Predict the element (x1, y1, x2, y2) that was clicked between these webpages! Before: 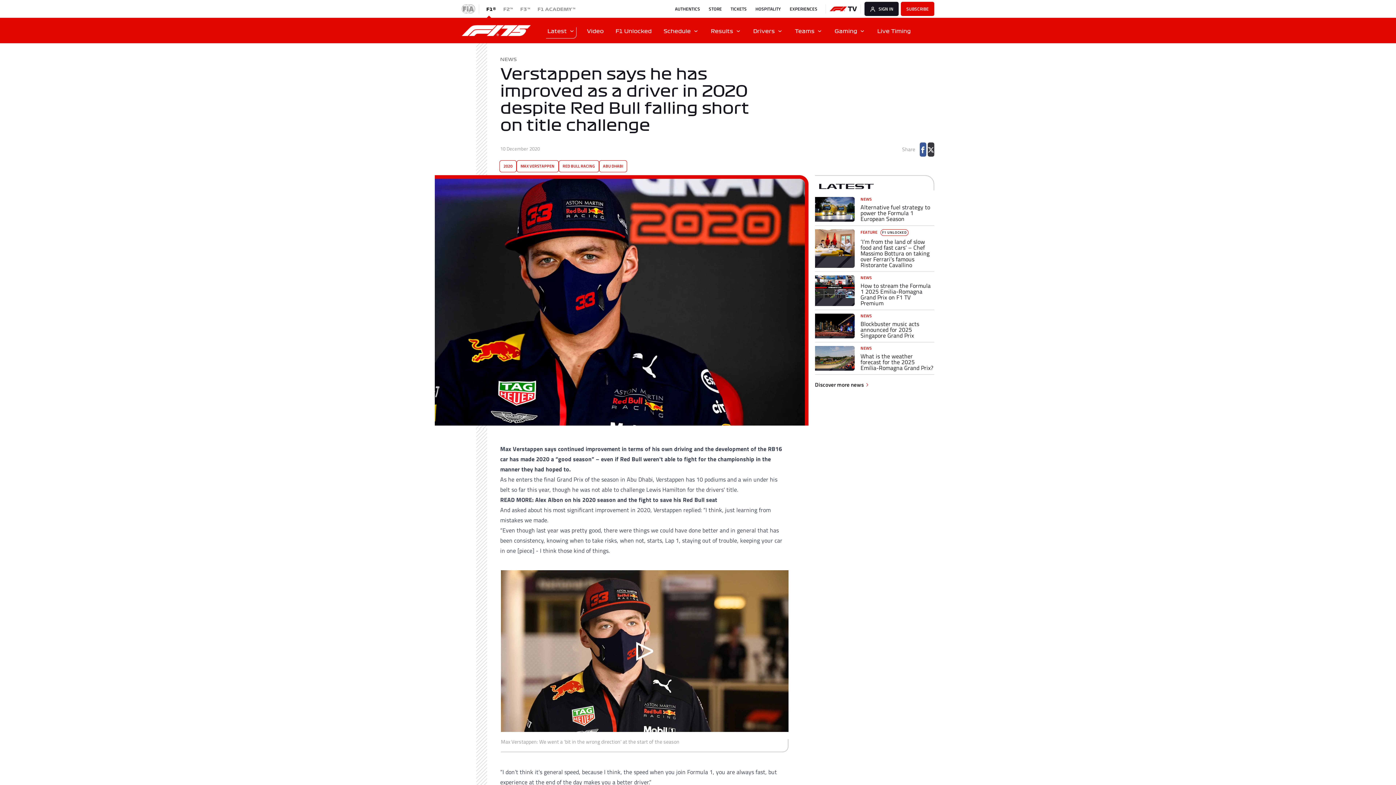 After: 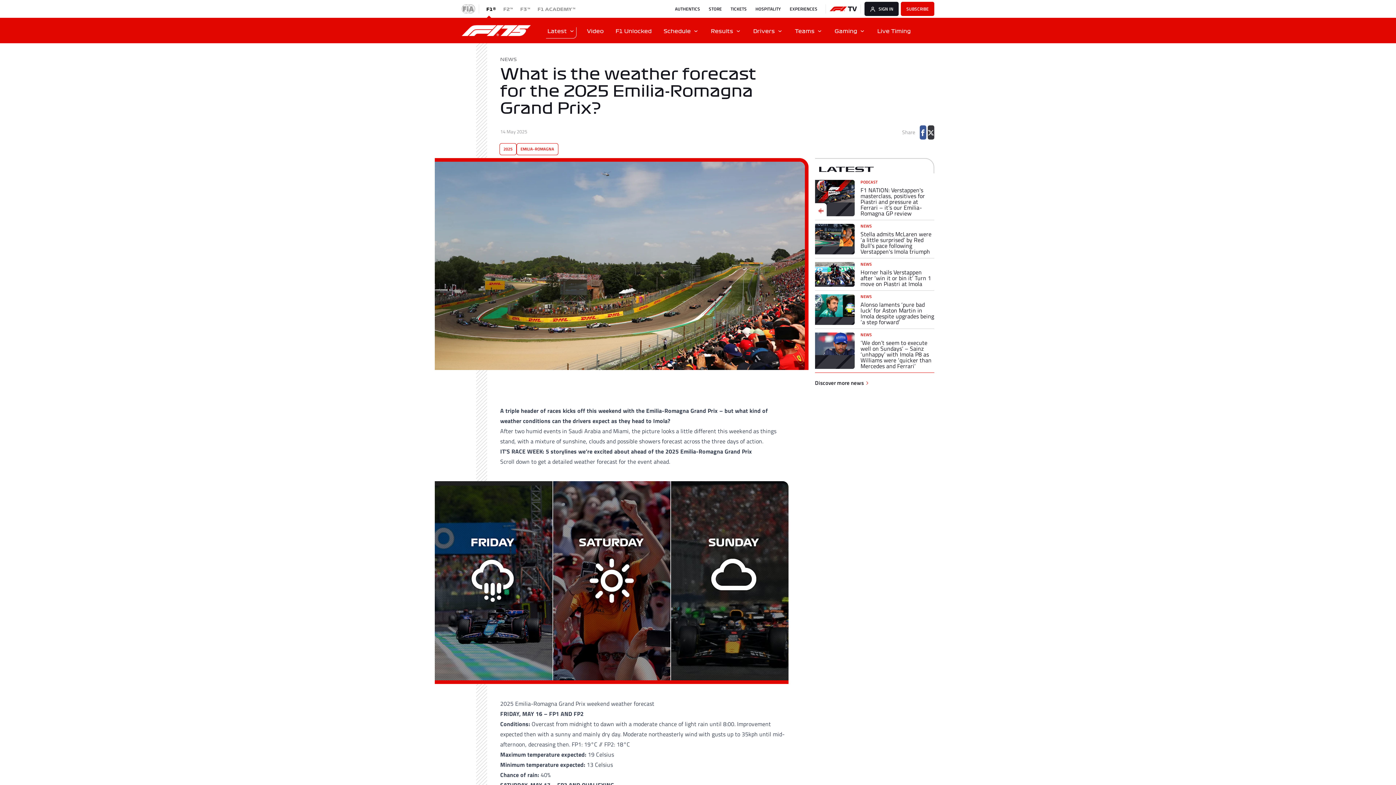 Action: bbox: (815, 342, 934, 375) label: NEWS

What is the weather forecast for the 2025 Emilia-Romagna Grand Prix?